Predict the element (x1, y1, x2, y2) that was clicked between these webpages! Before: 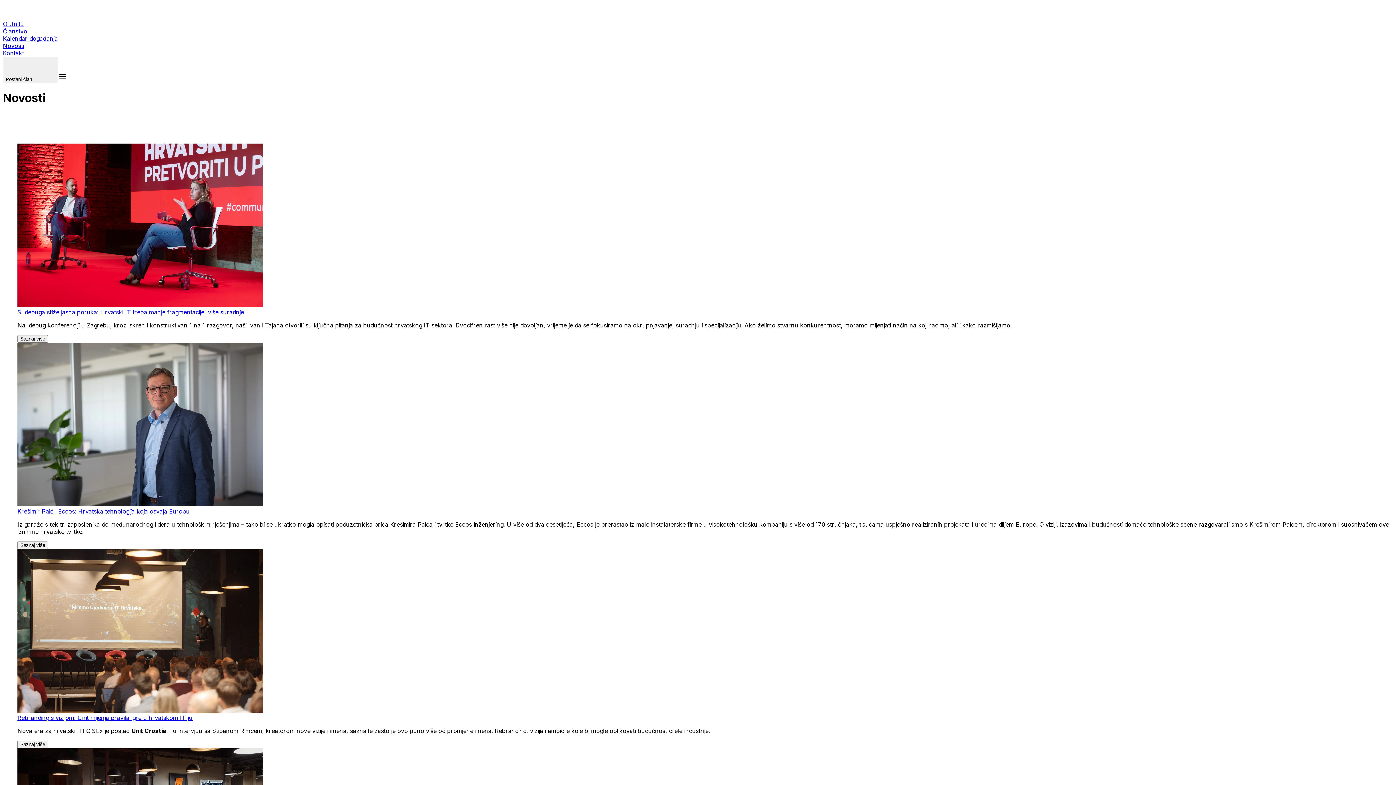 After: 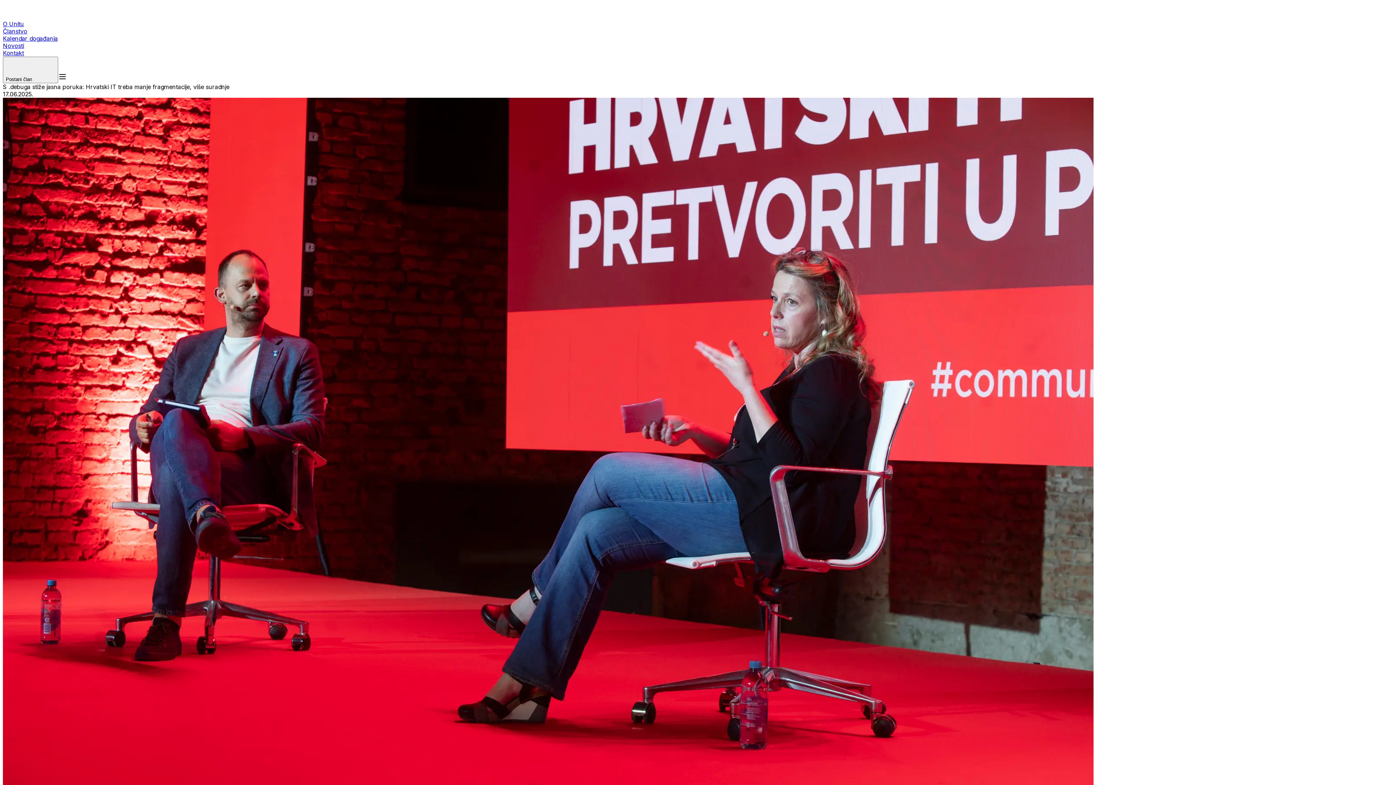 Action: label: Saznaj više bbox: (17, 334, 48, 342)